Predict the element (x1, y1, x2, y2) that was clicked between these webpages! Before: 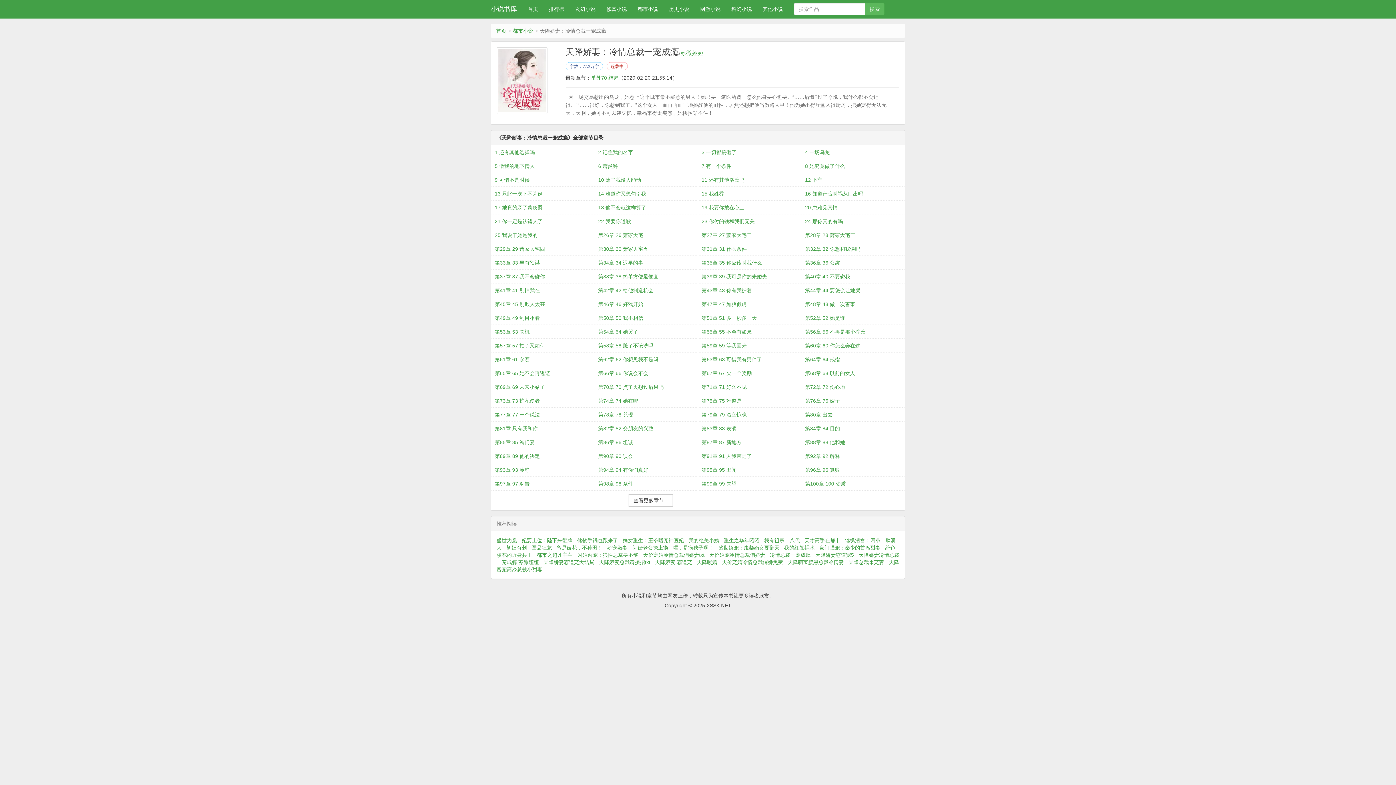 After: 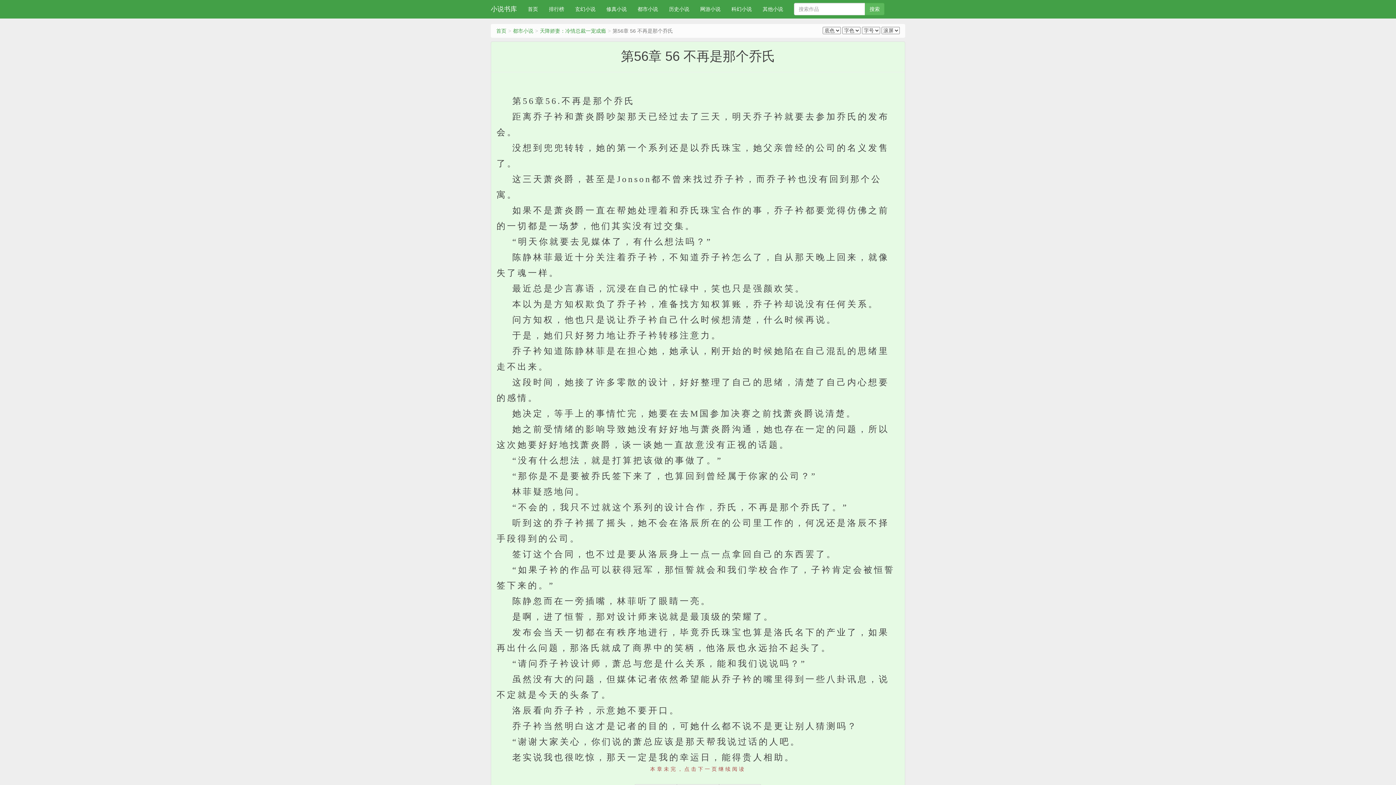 Action: label: 第56章 56 不再是那个乔氏 bbox: (805, 325, 901, 338)